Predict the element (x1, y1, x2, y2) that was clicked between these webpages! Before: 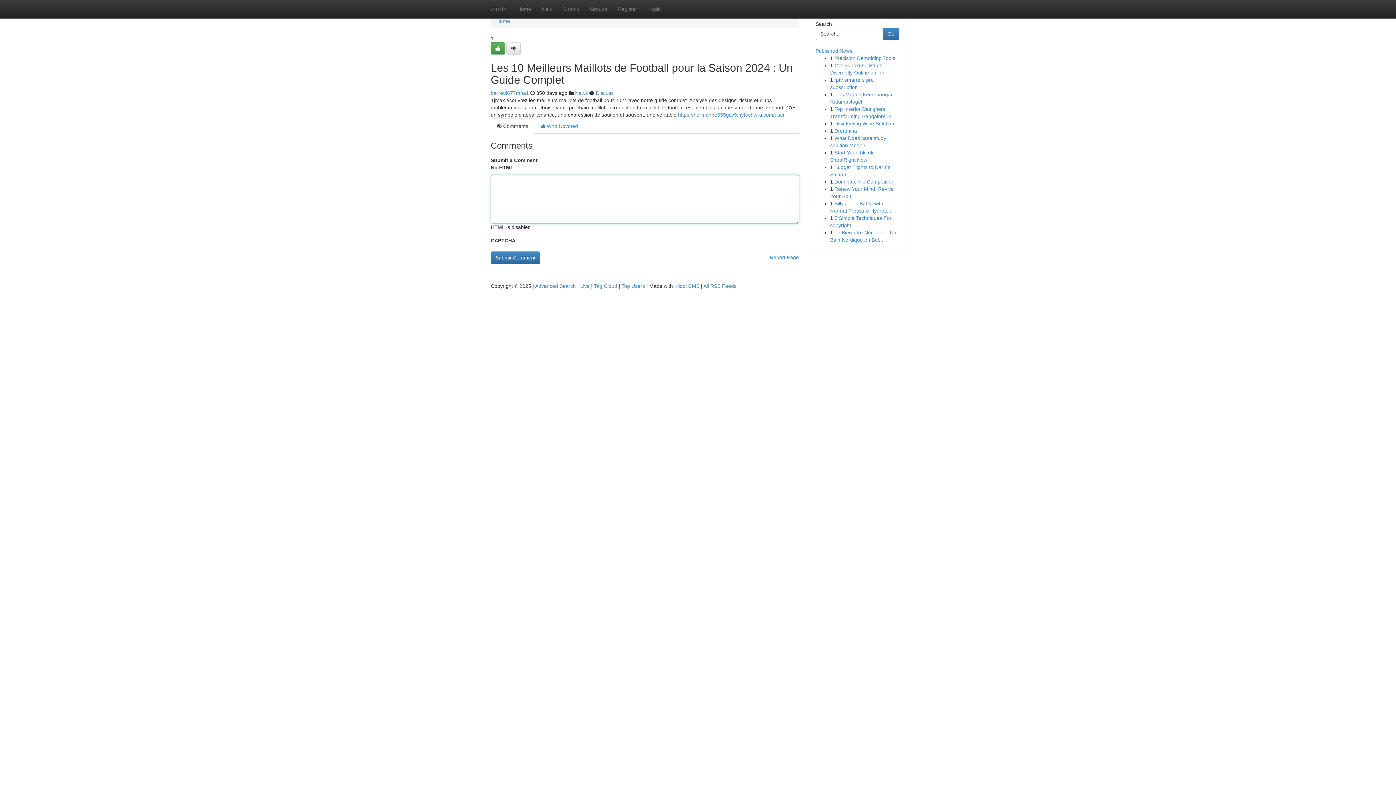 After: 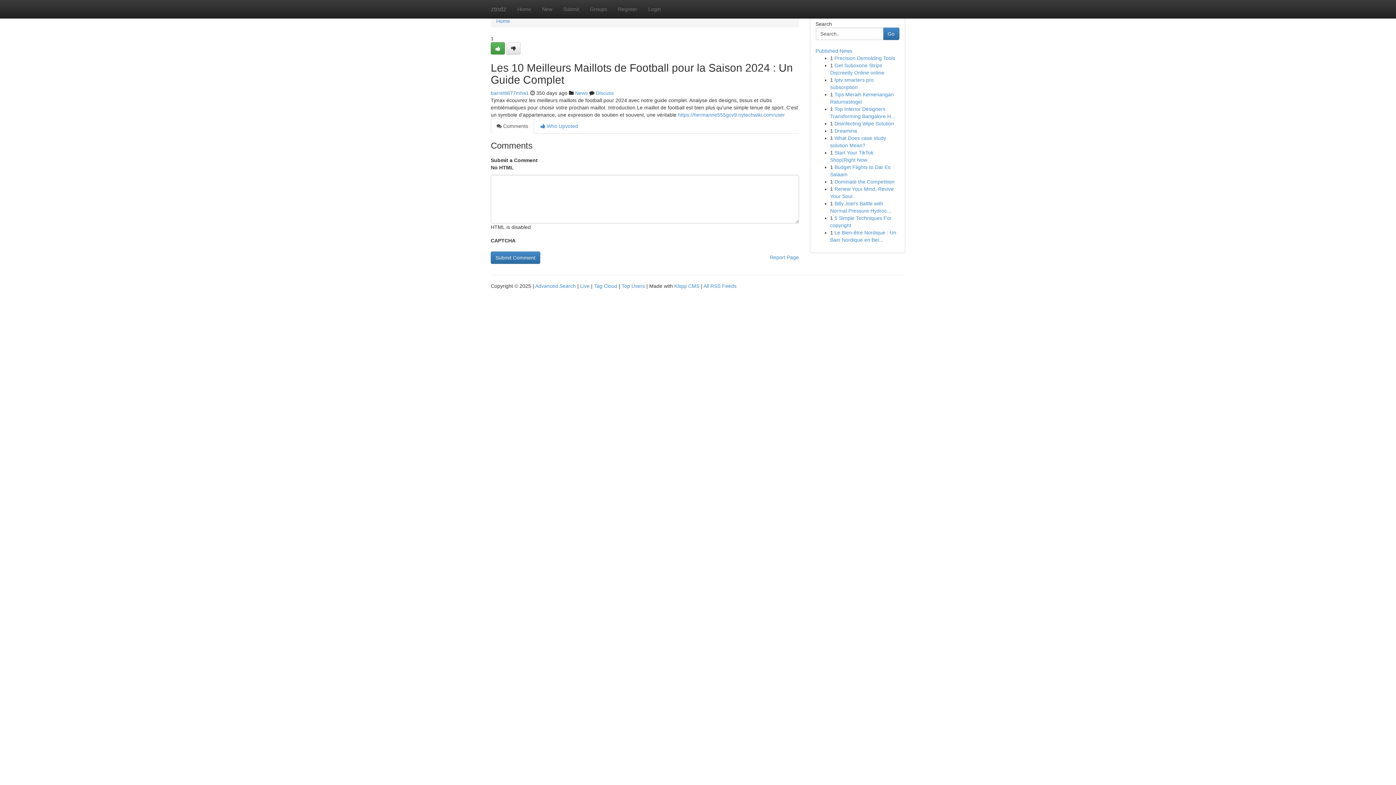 Action: label:  Comments bbox: (490, 118, 534, 133)